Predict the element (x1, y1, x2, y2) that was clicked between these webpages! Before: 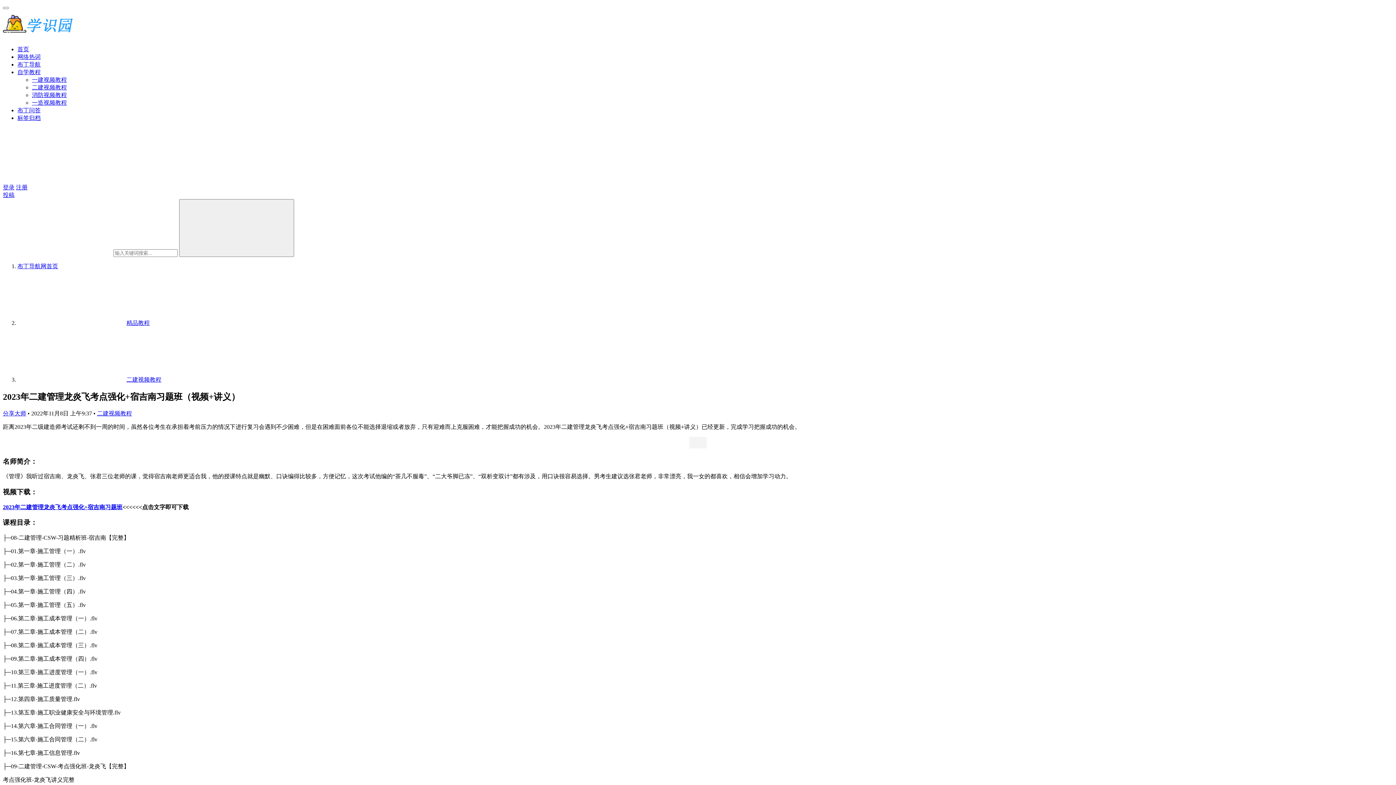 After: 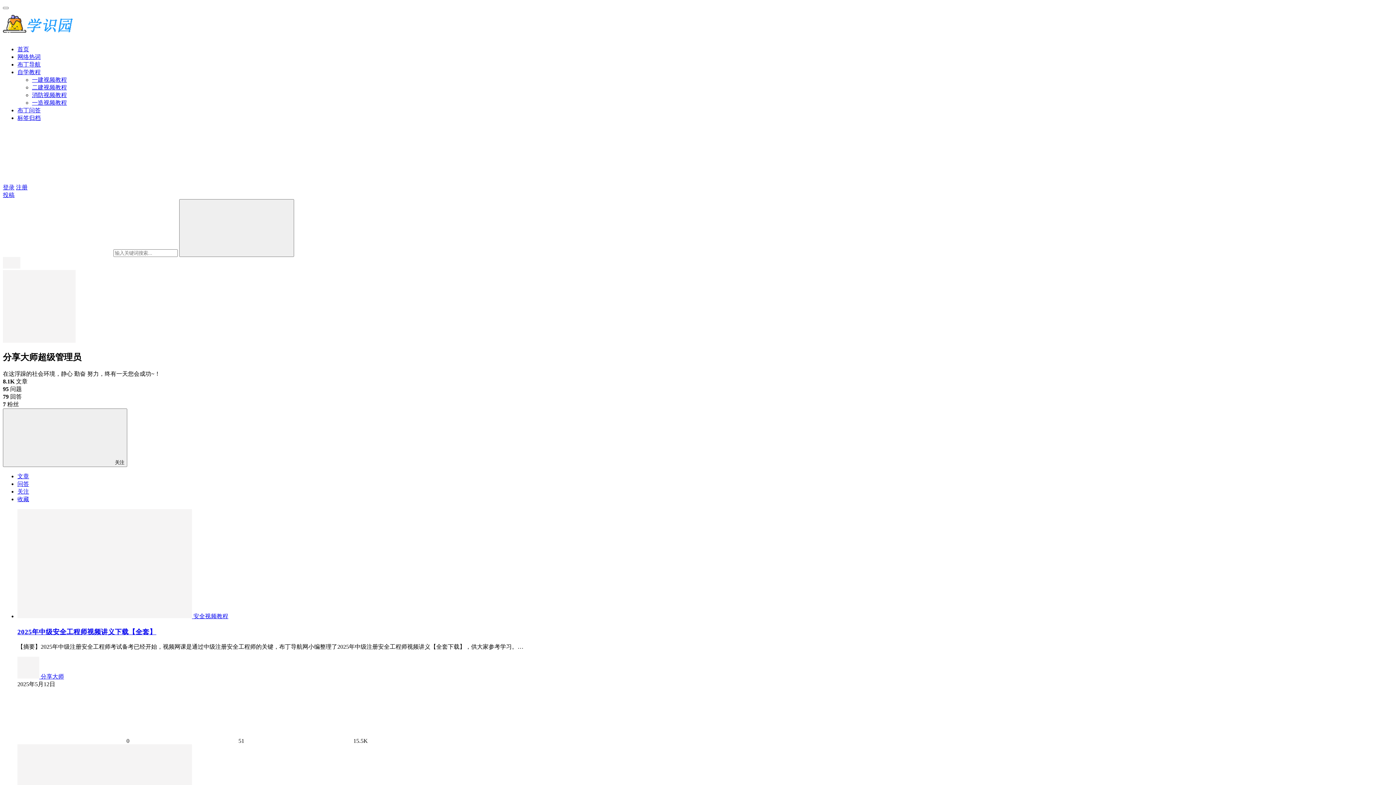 Action: bbox: (2, 410, 26, 416) label: 分享大师